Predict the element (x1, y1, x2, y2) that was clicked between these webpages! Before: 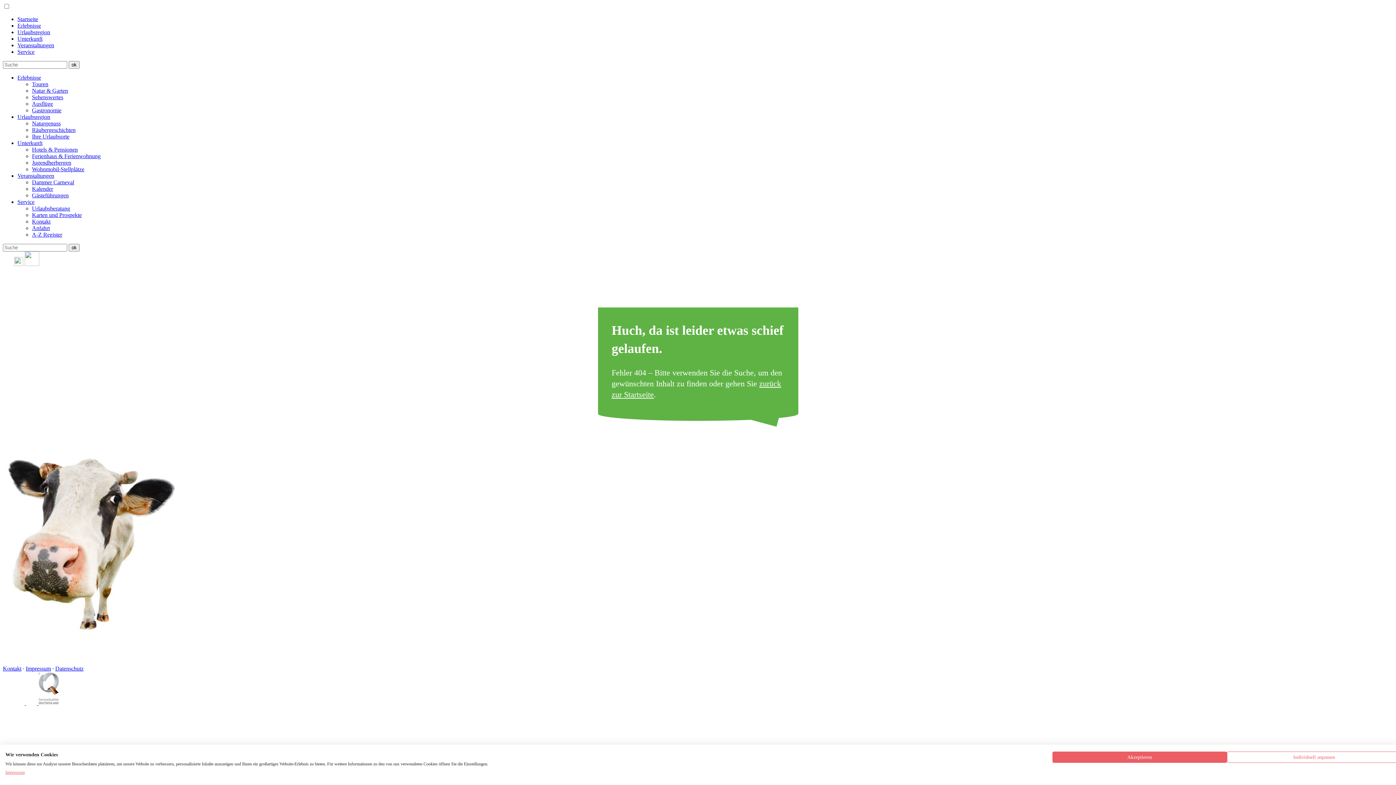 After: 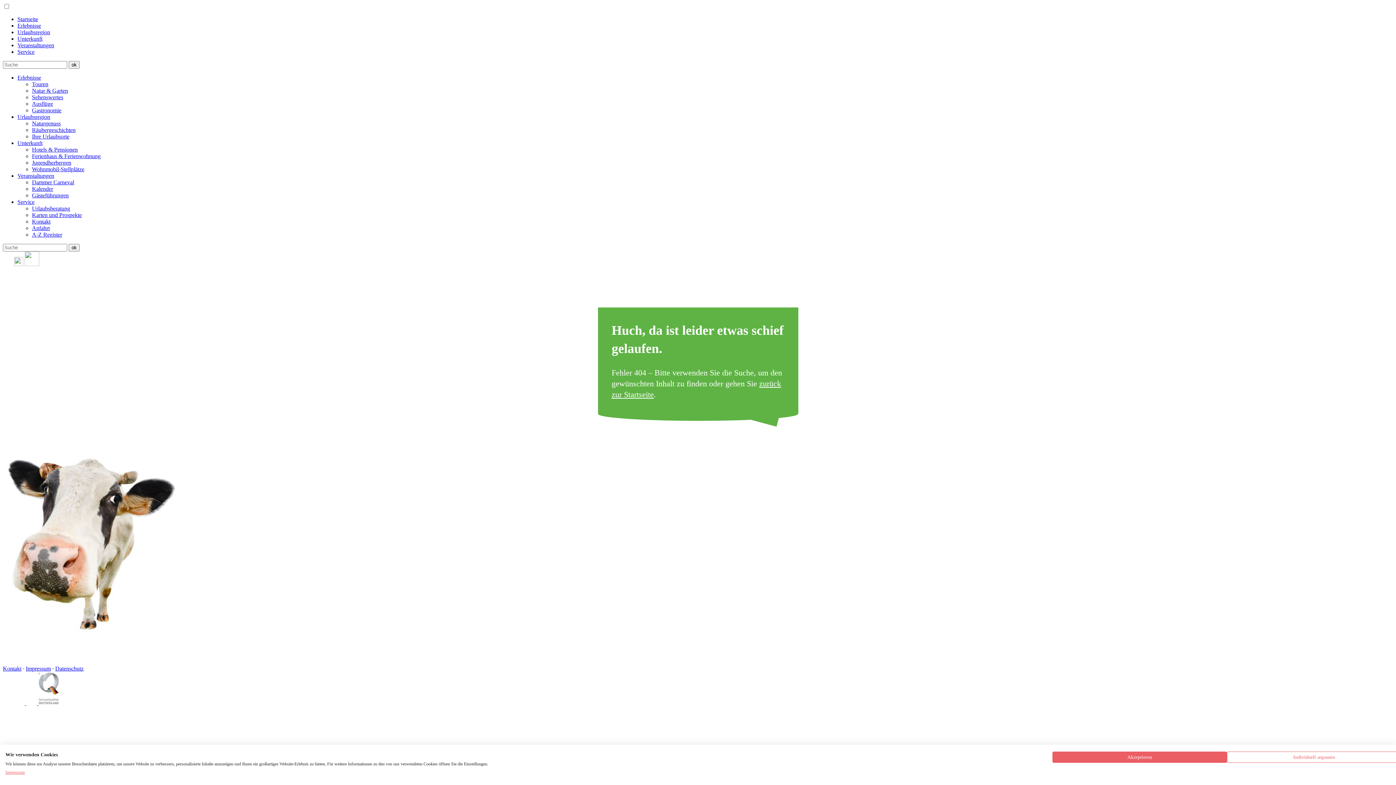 Action: bbox: (24, 261, 39, 267)